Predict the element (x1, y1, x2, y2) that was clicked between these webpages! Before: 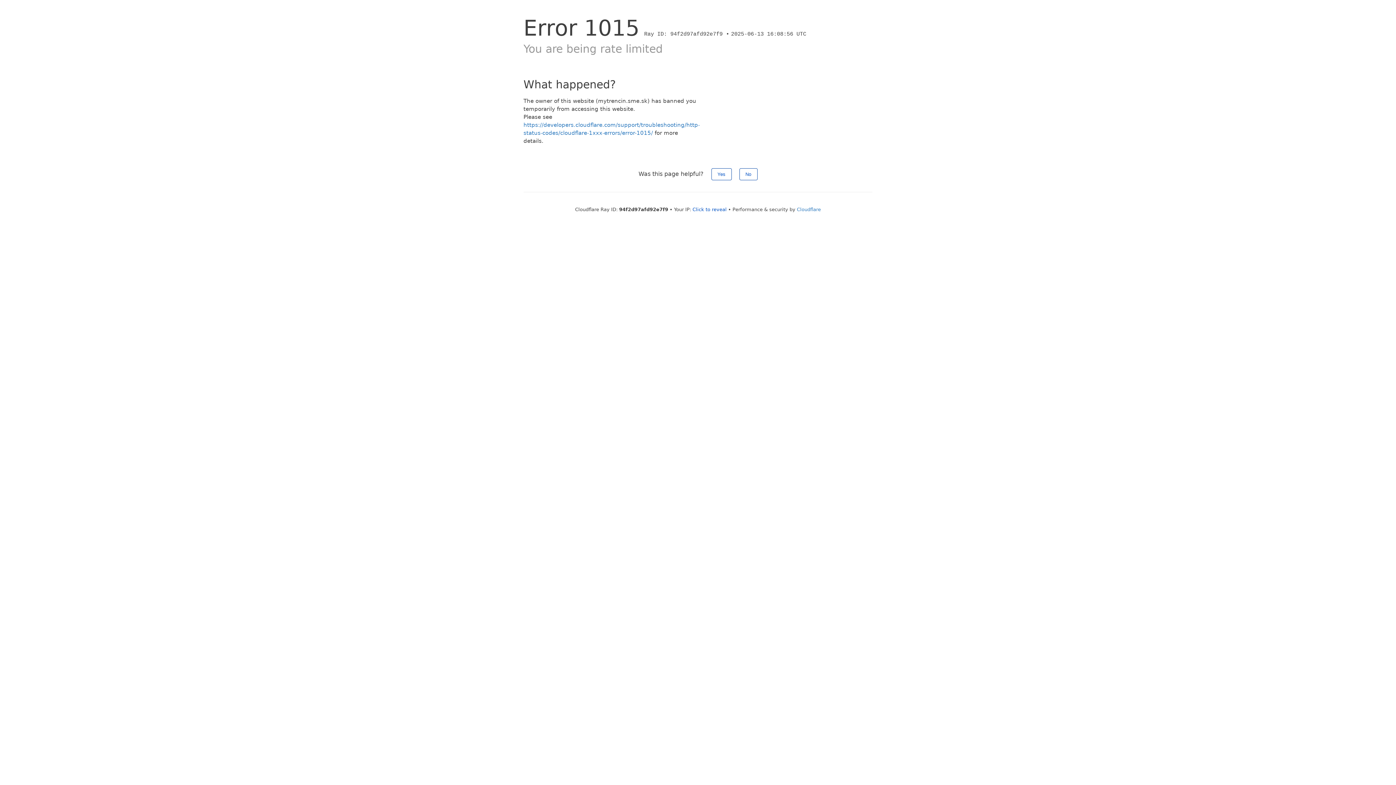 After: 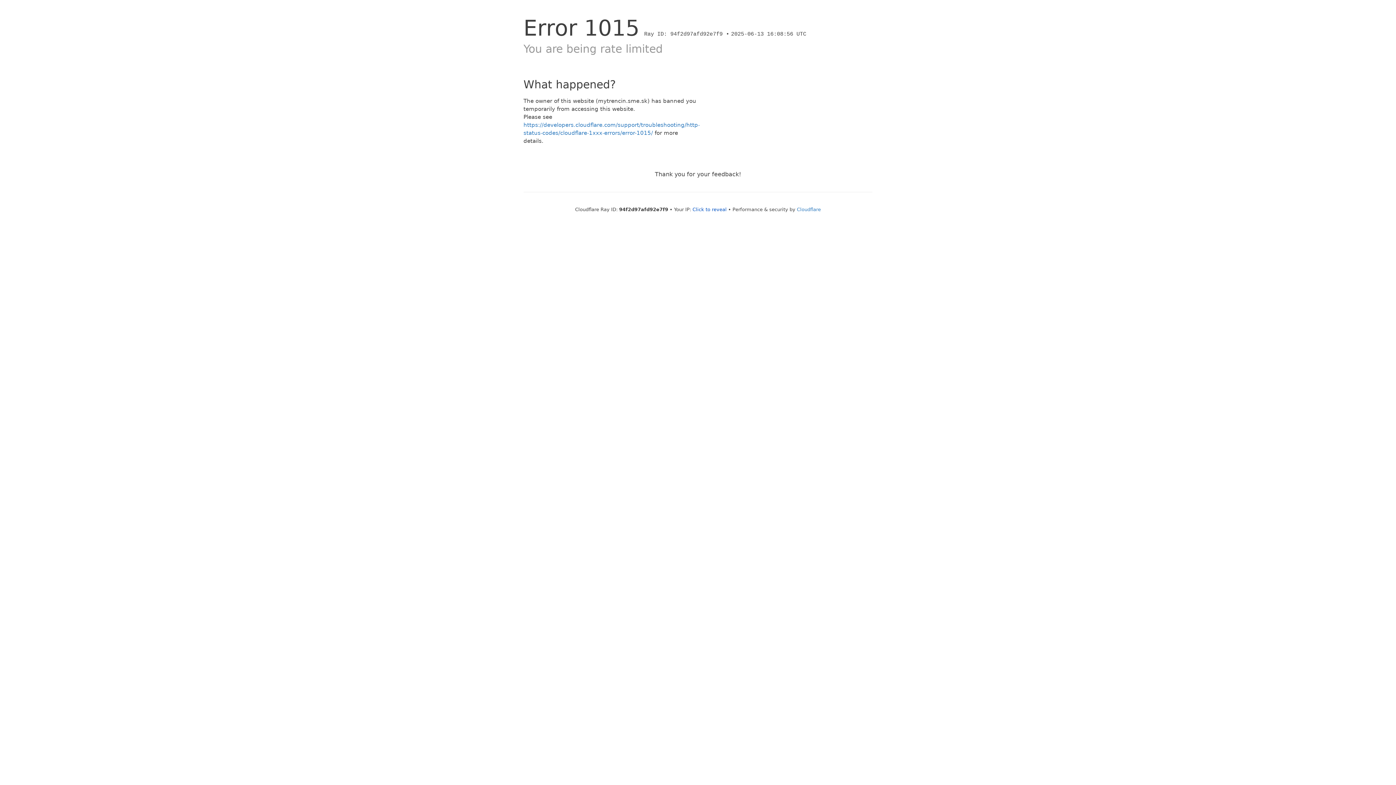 Action: bbox: (739, 168, 757, 180) label: No